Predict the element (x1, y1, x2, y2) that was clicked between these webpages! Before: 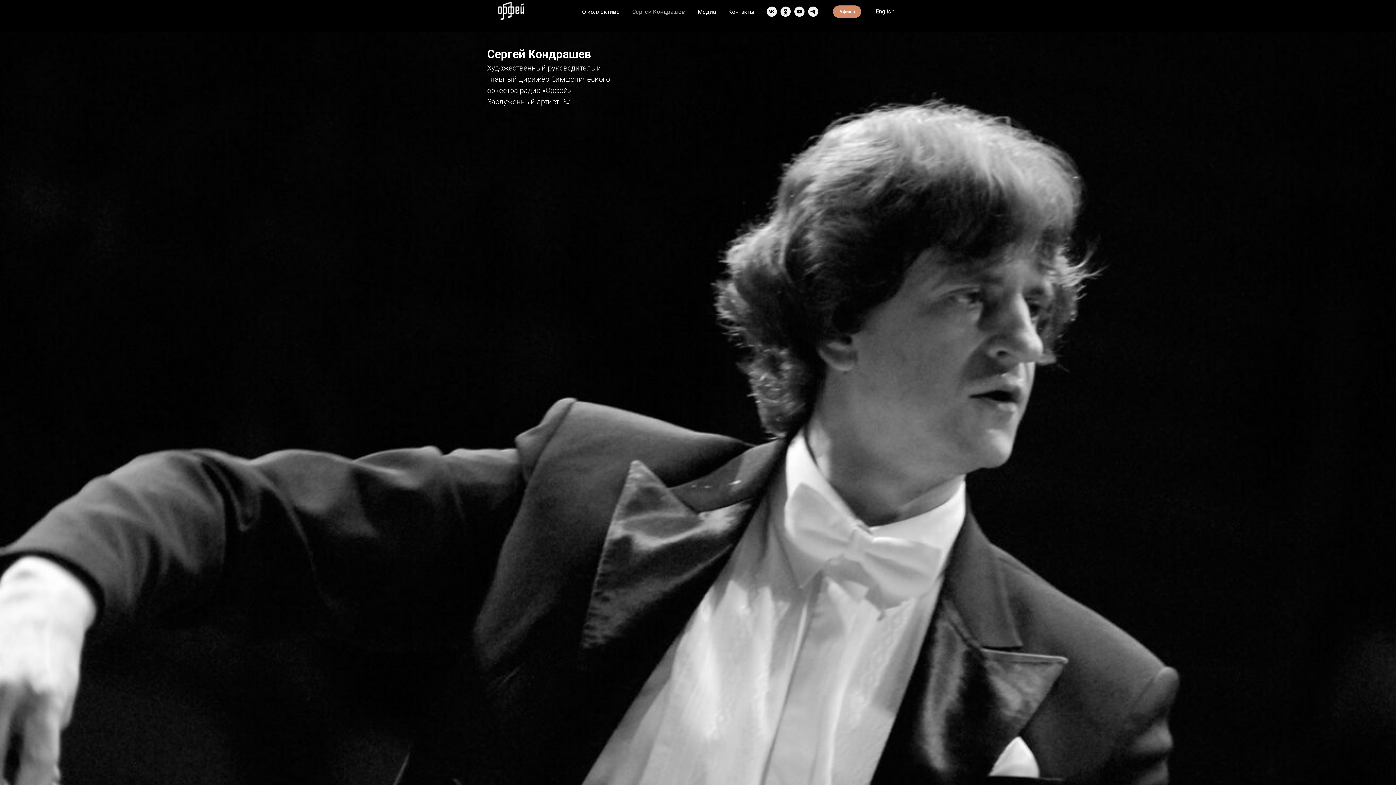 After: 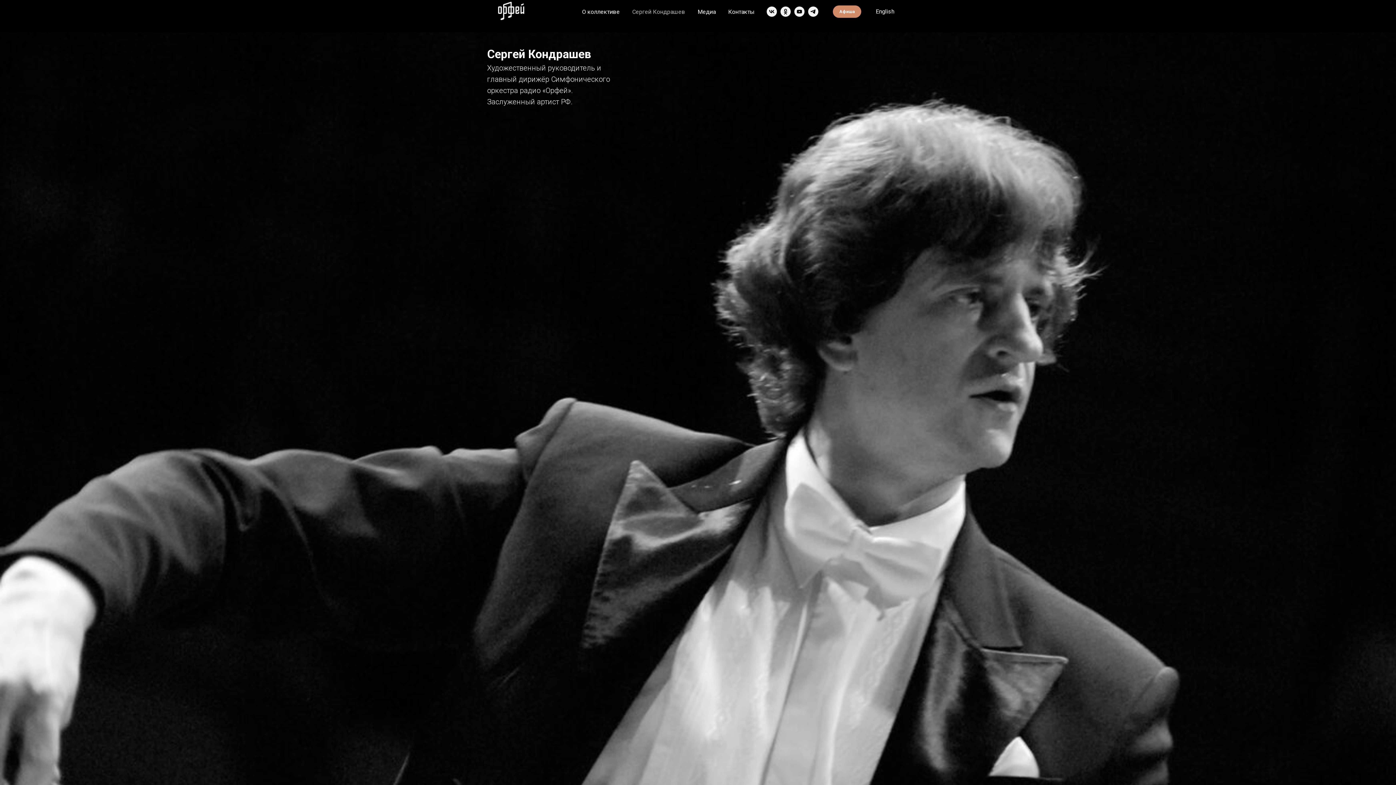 Action: label: youtube bbox: (794, 6, 804, 16)